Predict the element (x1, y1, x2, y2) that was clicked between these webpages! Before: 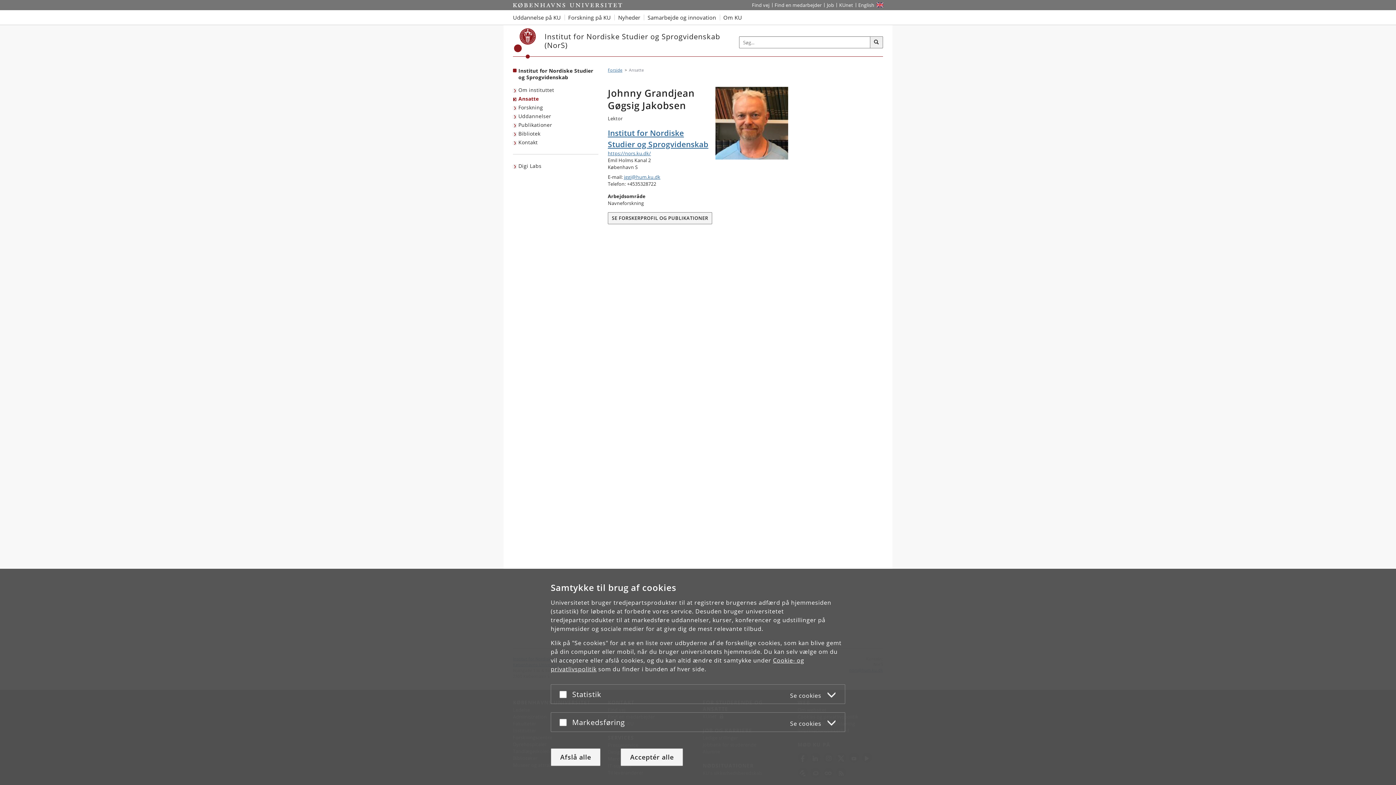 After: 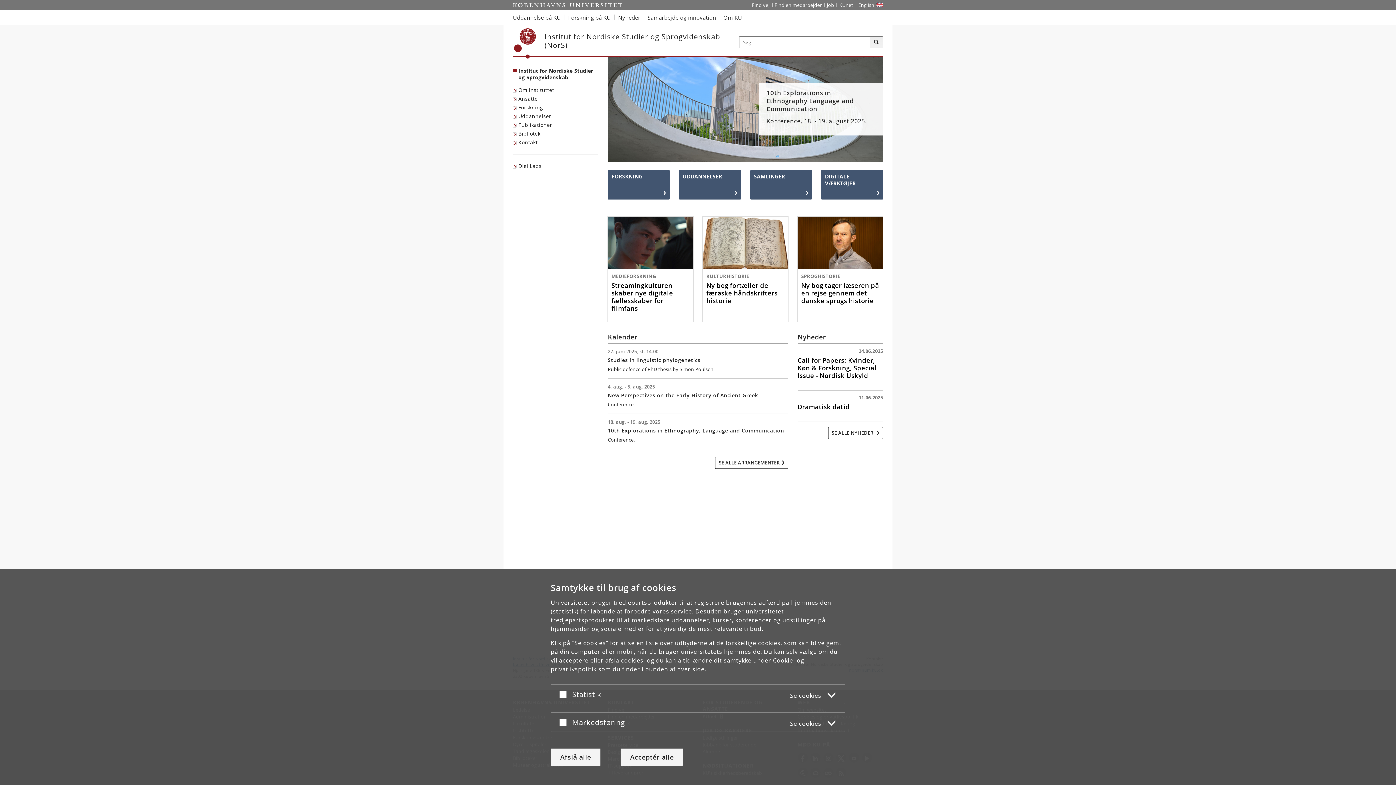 Action: bbox: (608, 67, 622, 72) label: Brødkrumme: Forside